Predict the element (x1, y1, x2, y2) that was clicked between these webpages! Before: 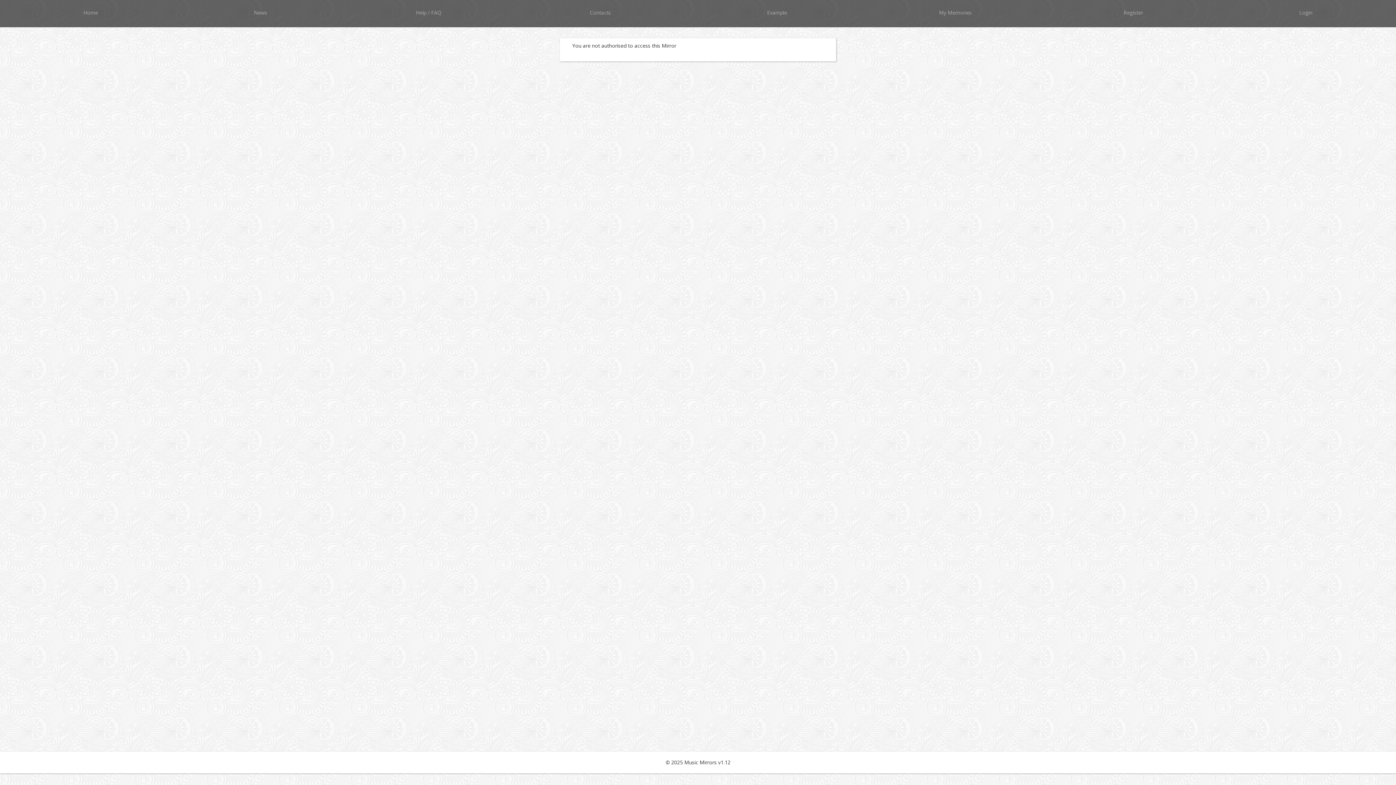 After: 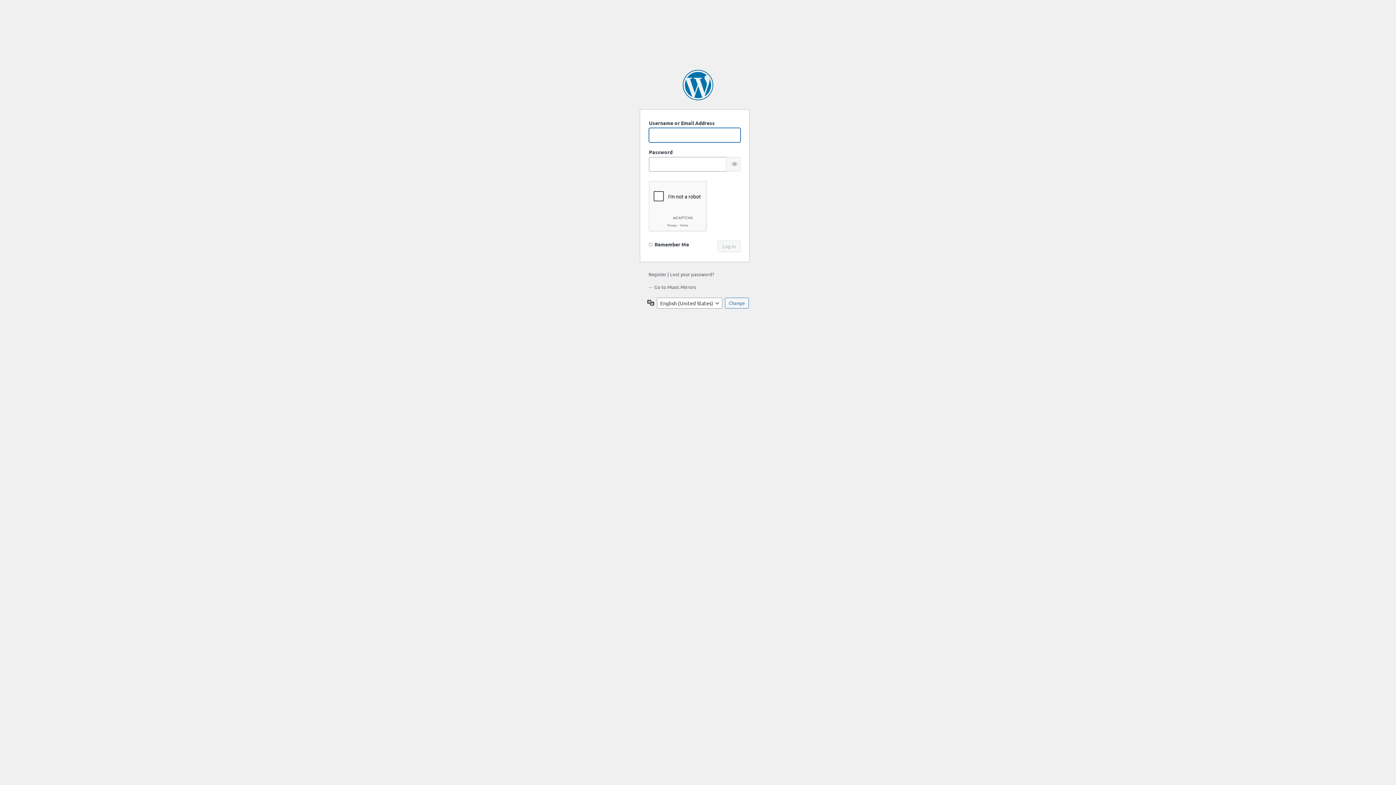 Action: bbox: (1221, 5, 1390, 20) label: Login